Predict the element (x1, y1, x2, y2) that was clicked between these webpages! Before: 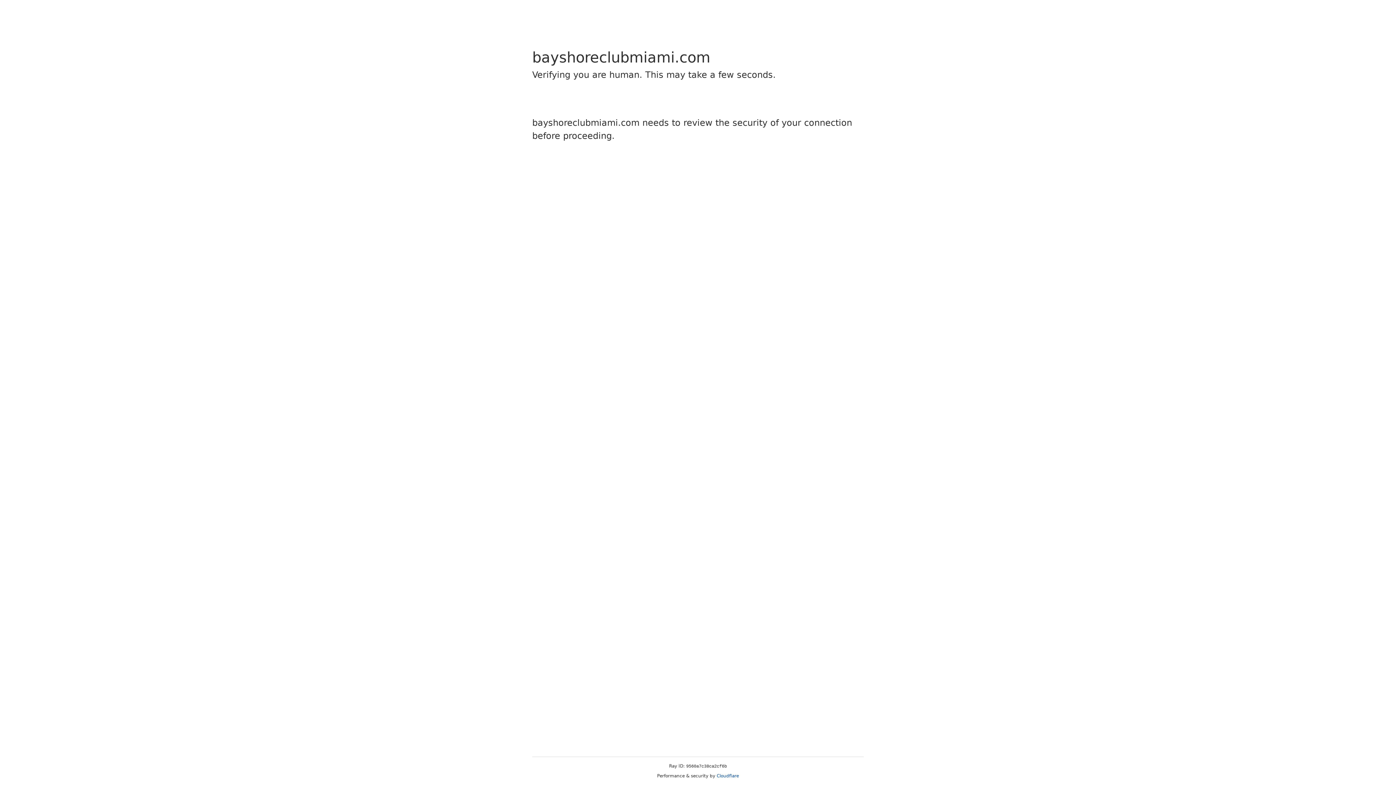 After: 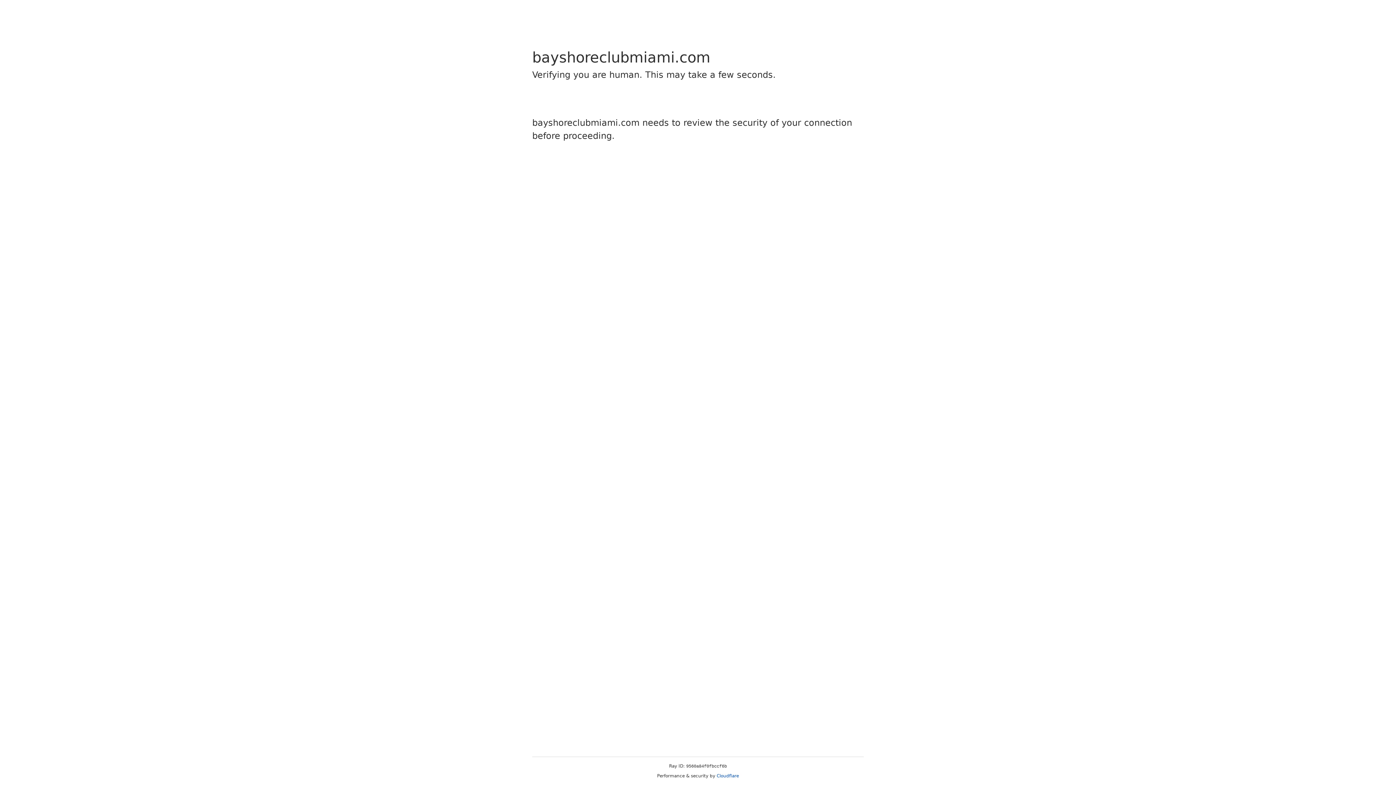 Action: bbox: (716, 773, 739, 778) label: Cloudflare